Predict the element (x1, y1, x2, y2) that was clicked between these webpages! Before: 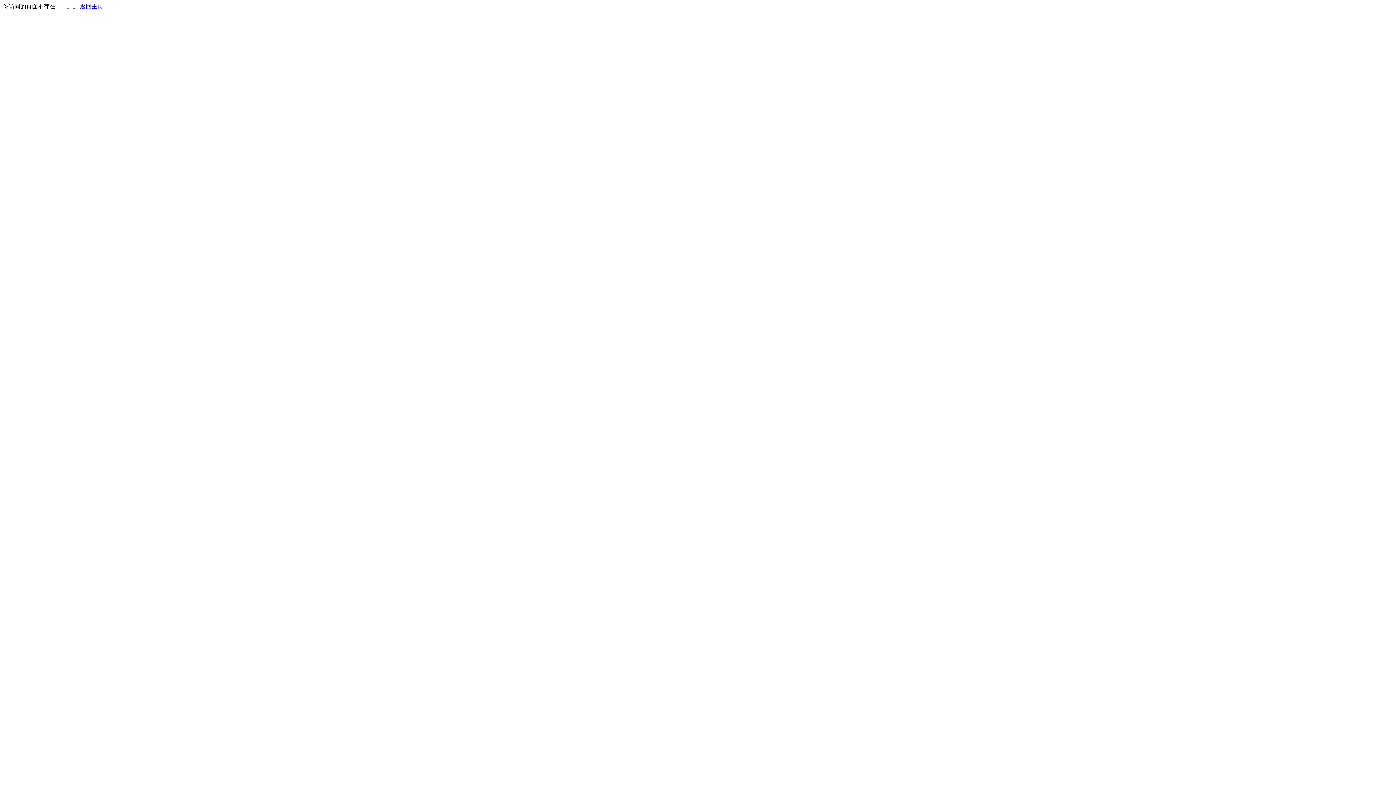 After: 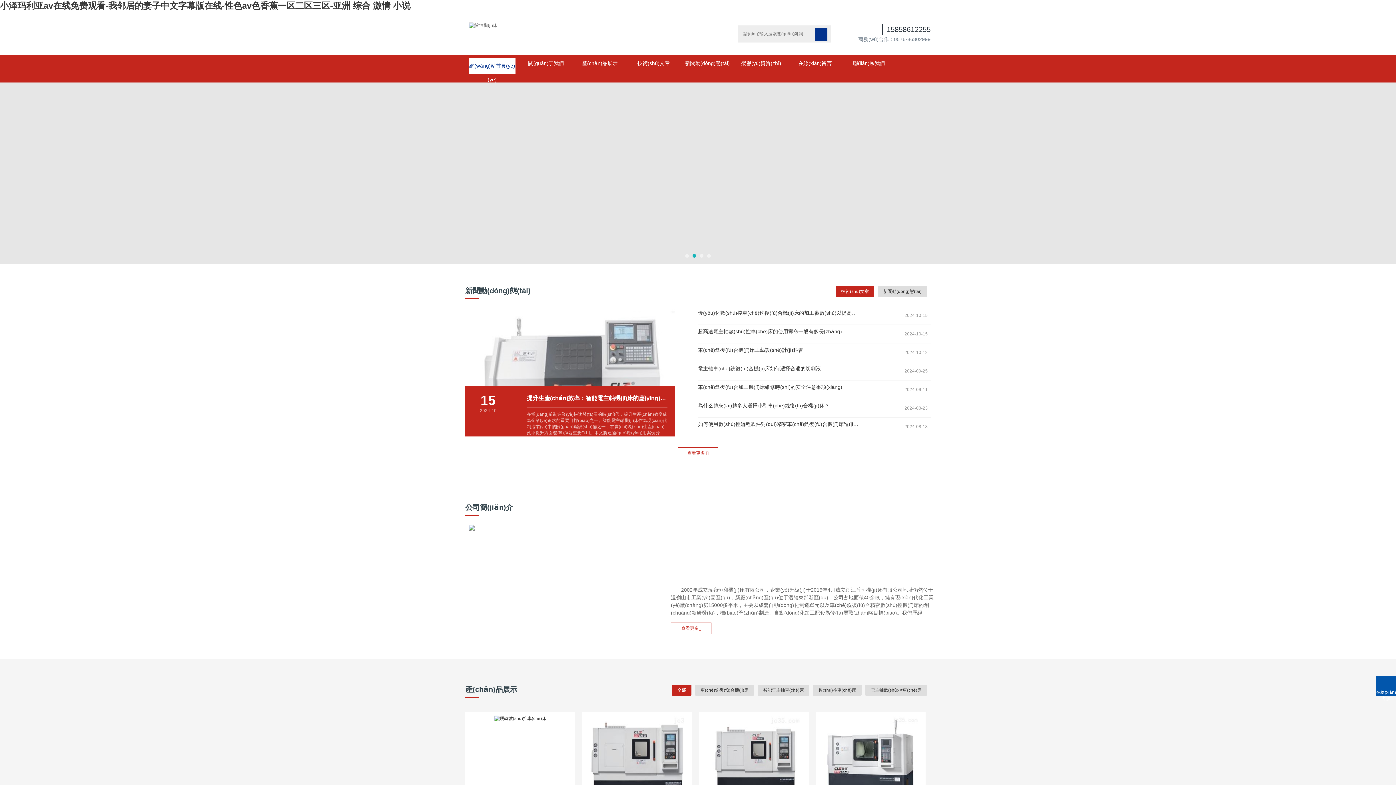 Action: bbox: (80, 3, 103, 9) label: 返回主页